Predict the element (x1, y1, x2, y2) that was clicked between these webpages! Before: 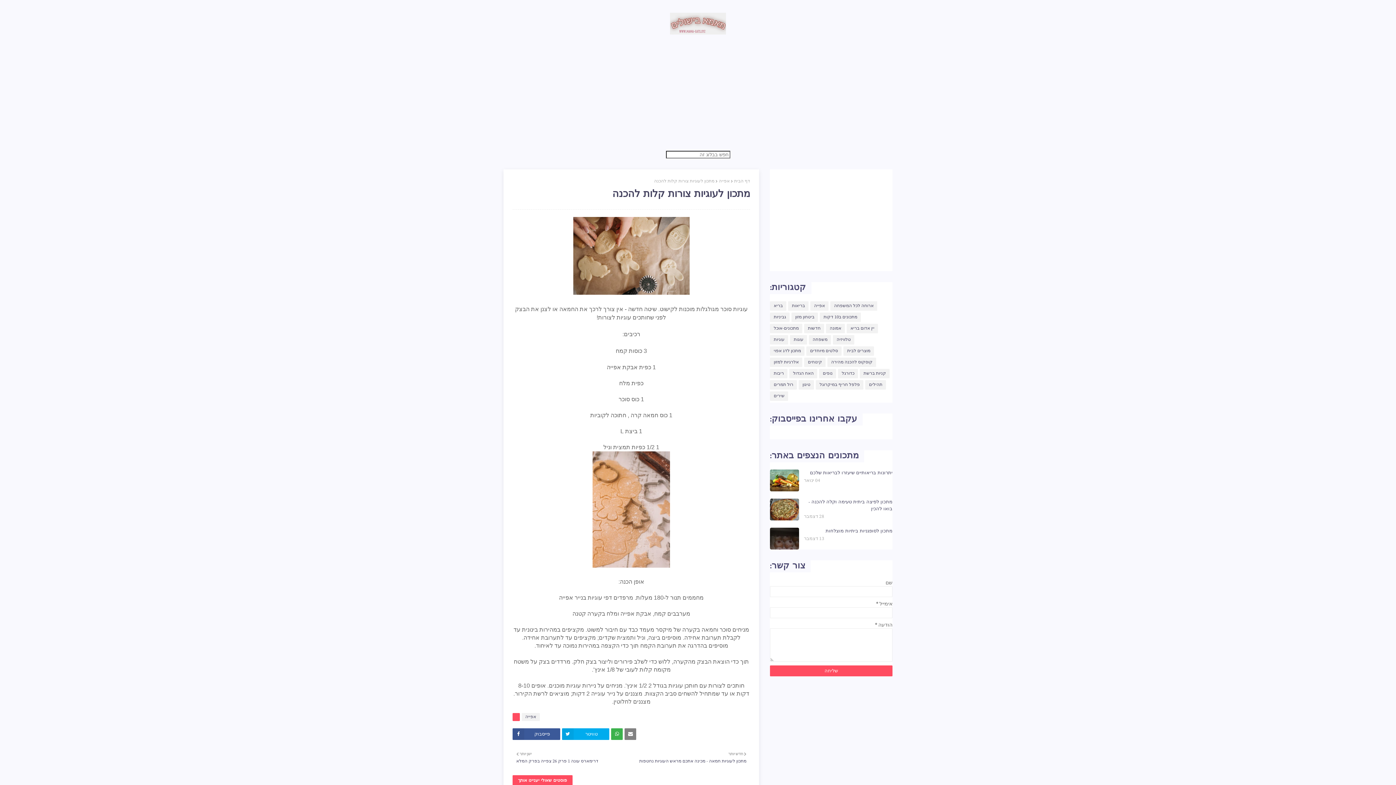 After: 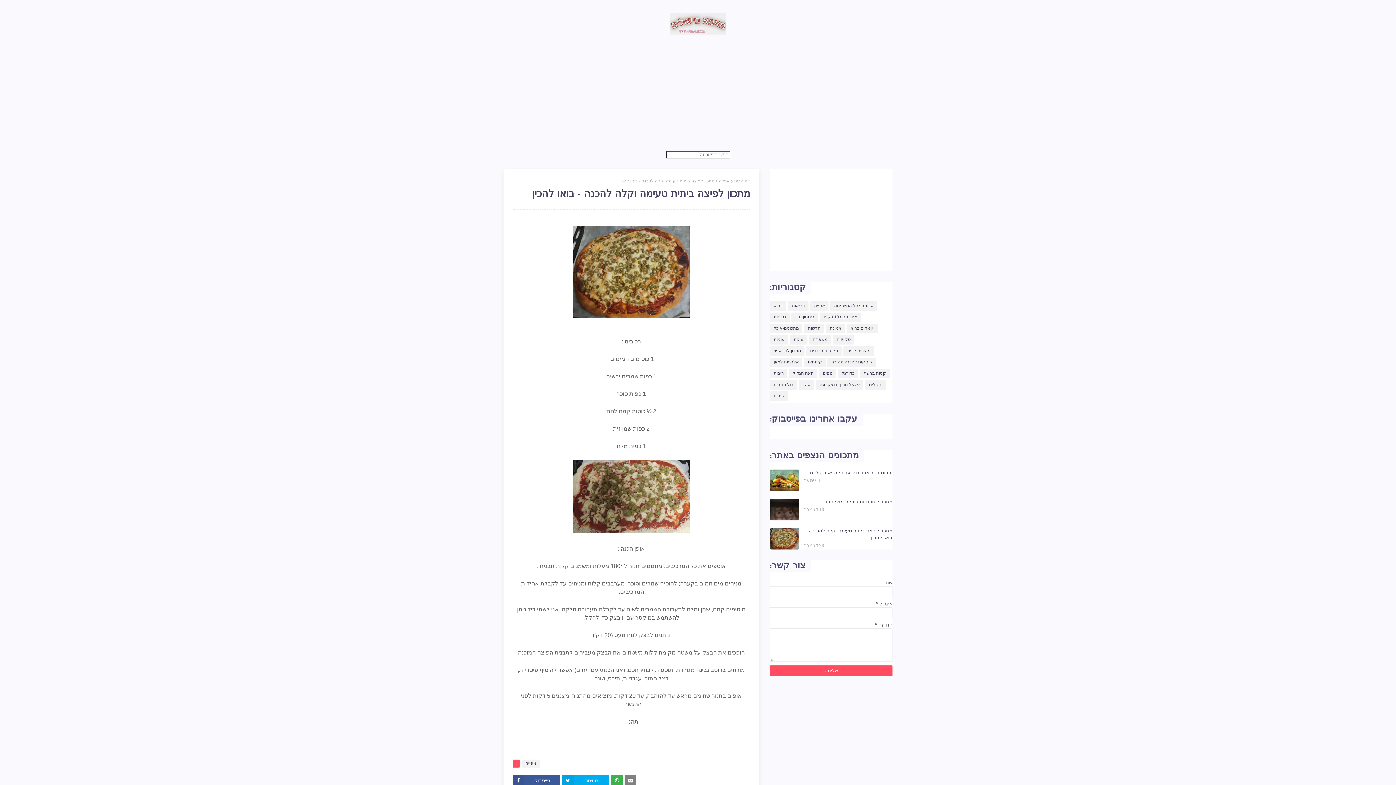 Action: label: מתכון לפיצה ביתית טעימה וקלה להכנה - בואו להכין bbox: (803, 498, 892, 512)